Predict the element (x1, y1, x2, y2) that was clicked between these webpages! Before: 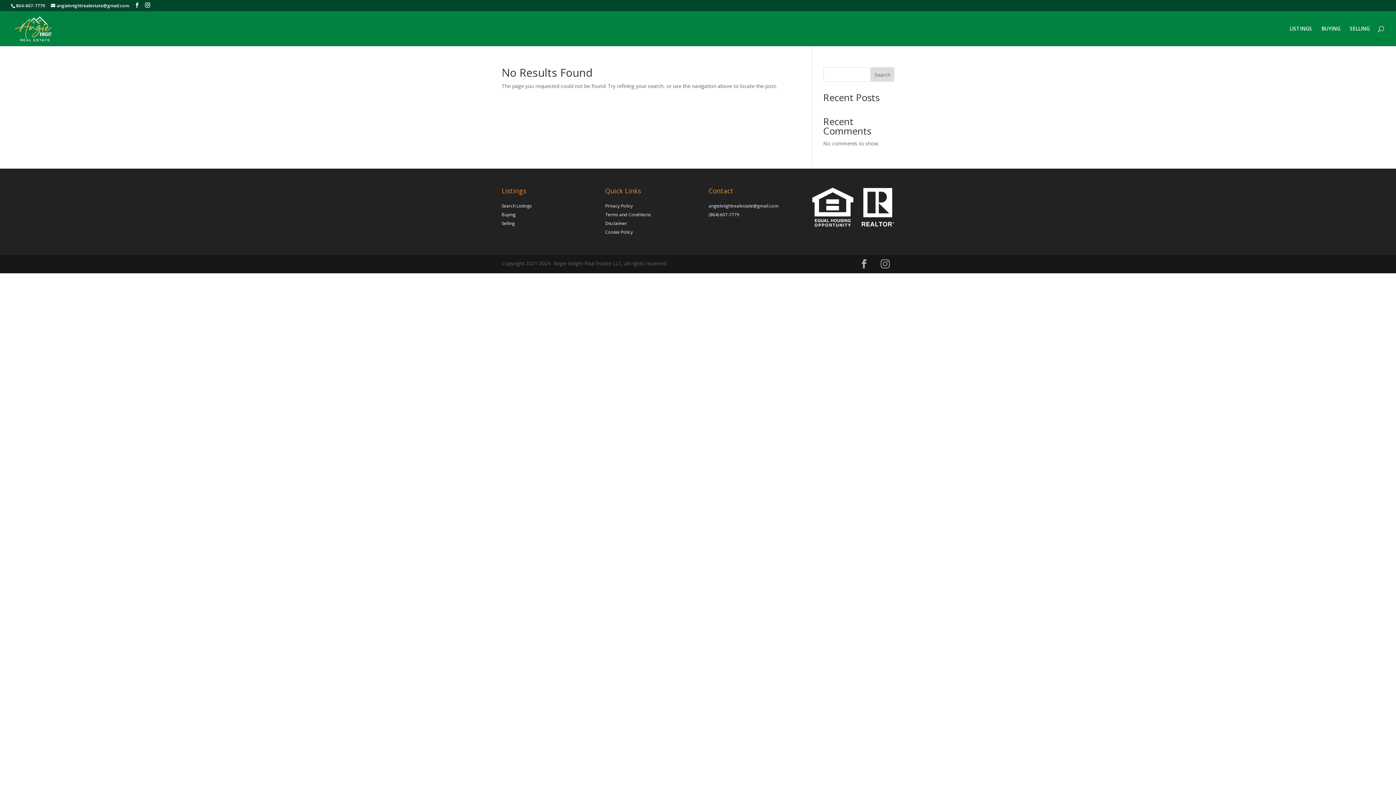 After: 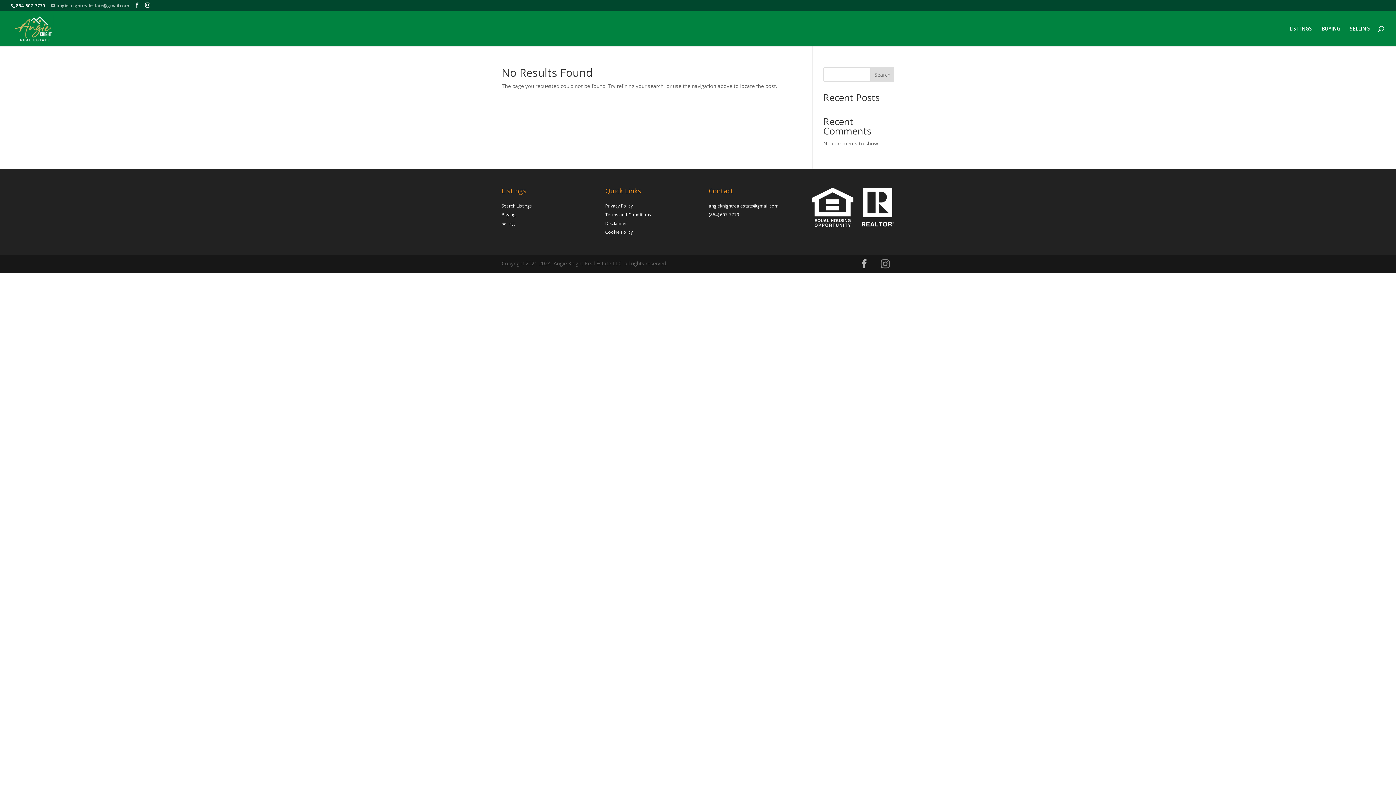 Action: bbox: (50, 2, 129, 8) label: angieknightrealestate@gmail.com